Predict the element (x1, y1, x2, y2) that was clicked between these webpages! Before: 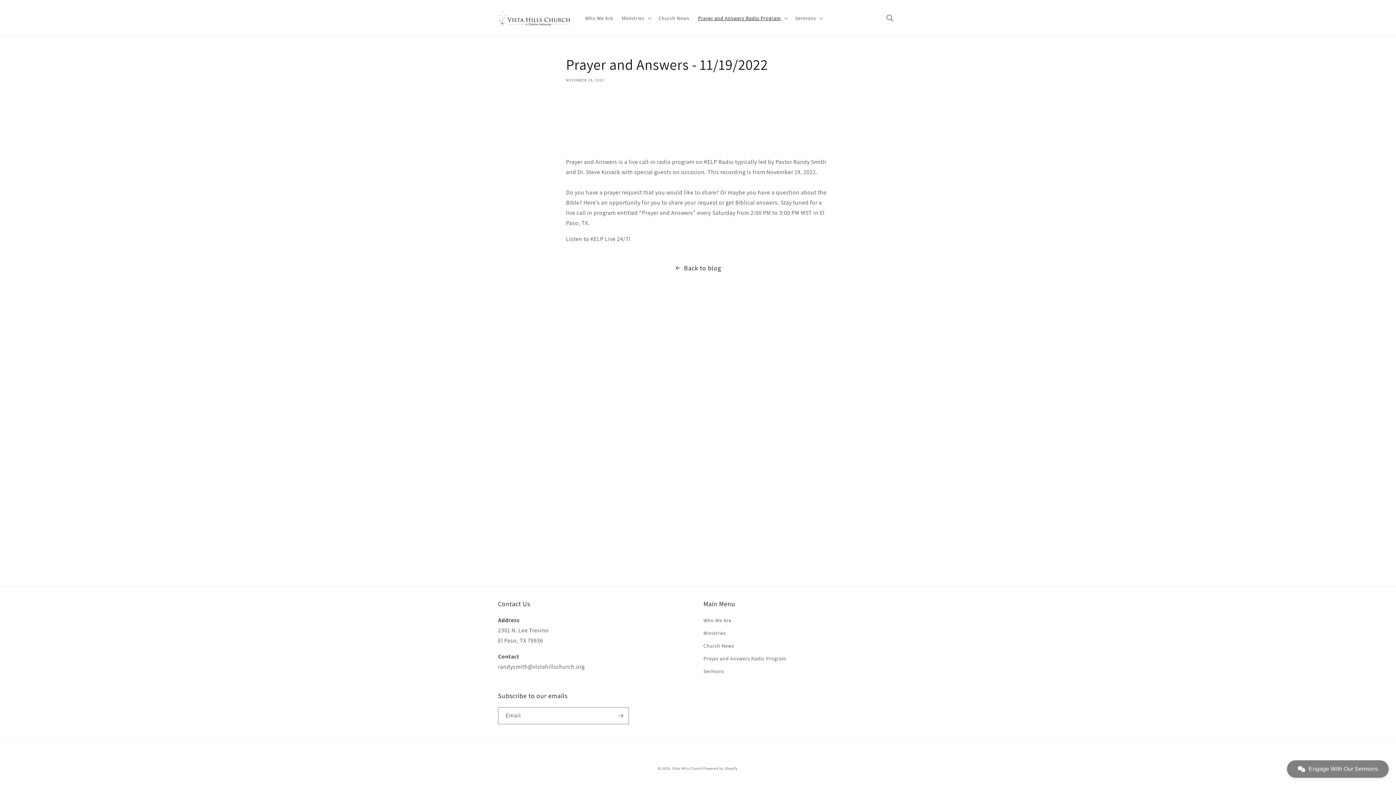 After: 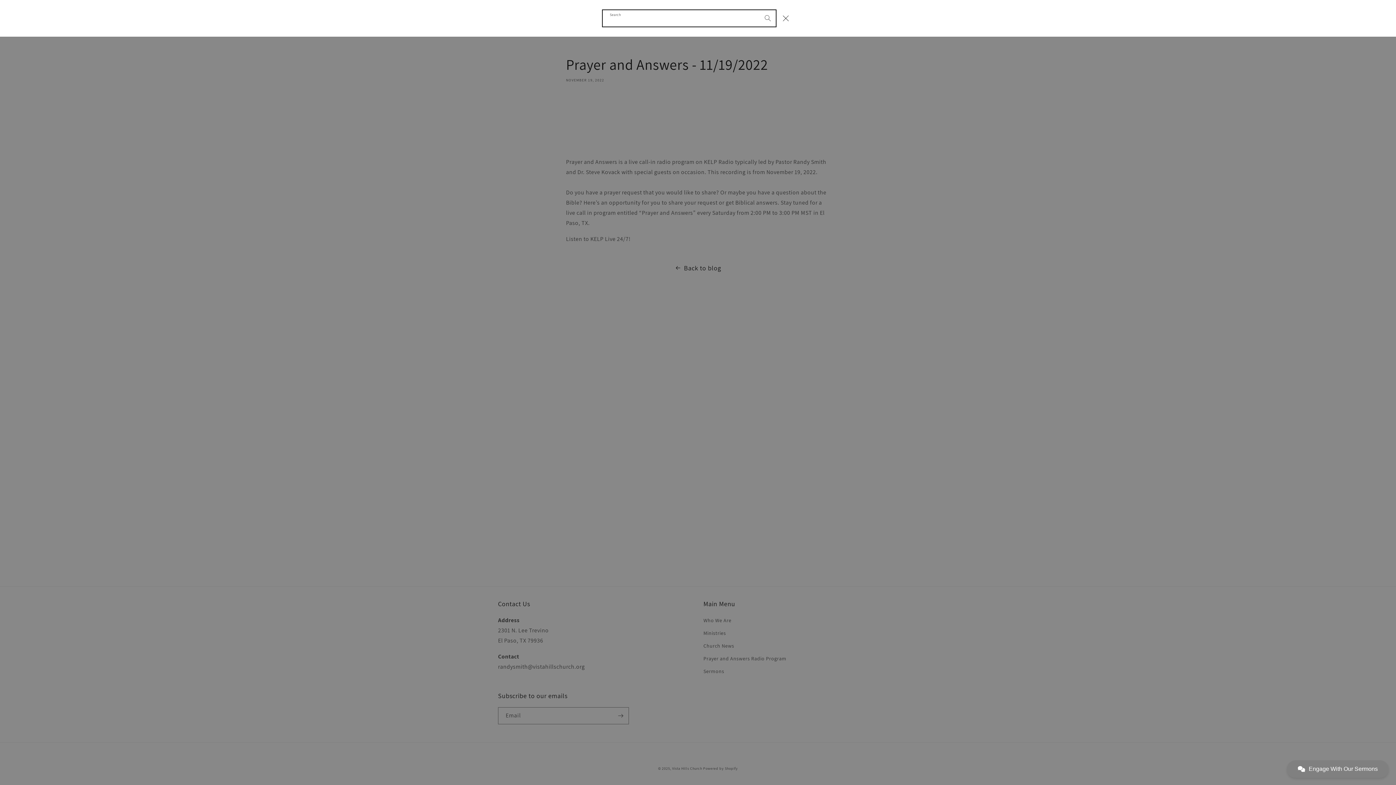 Action: bbox: (882, 10, 898, 26) label: Search